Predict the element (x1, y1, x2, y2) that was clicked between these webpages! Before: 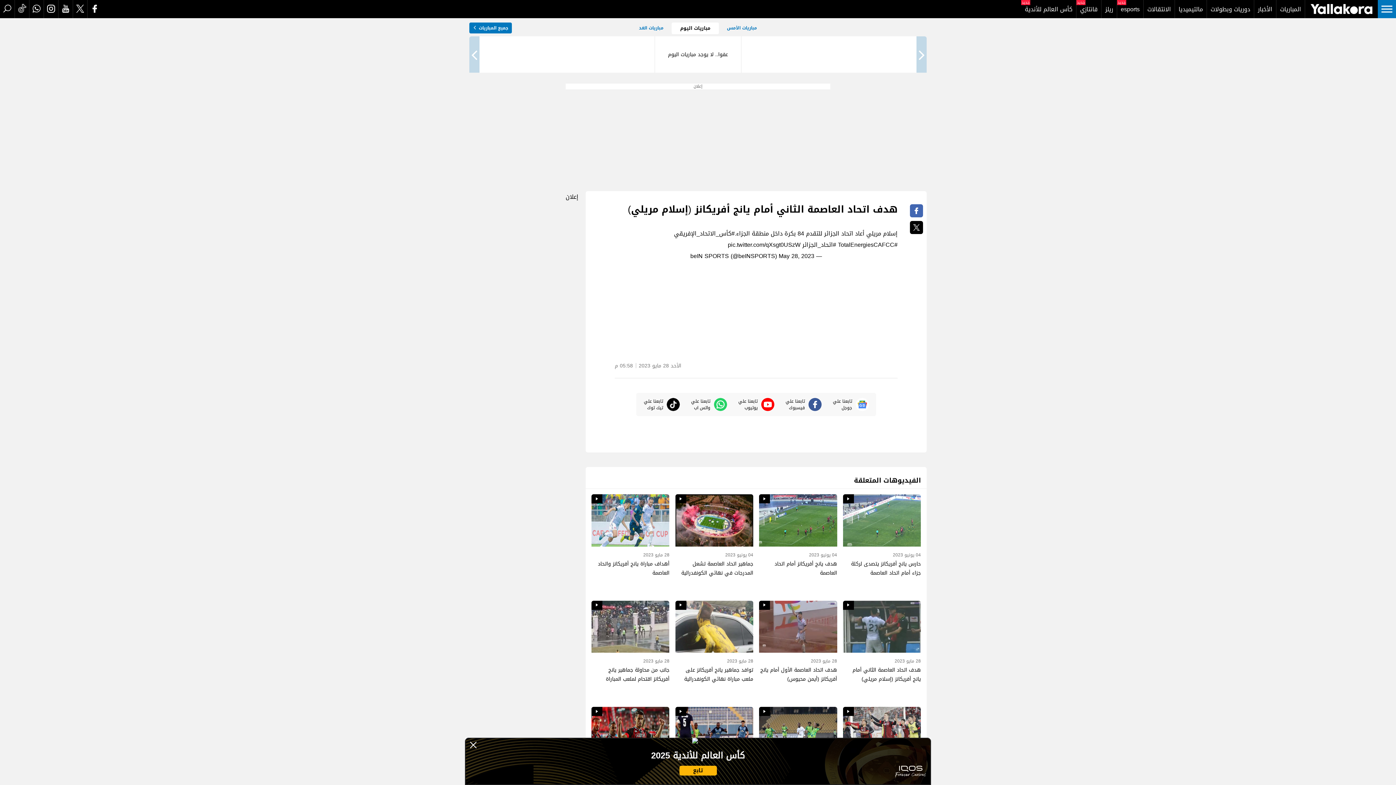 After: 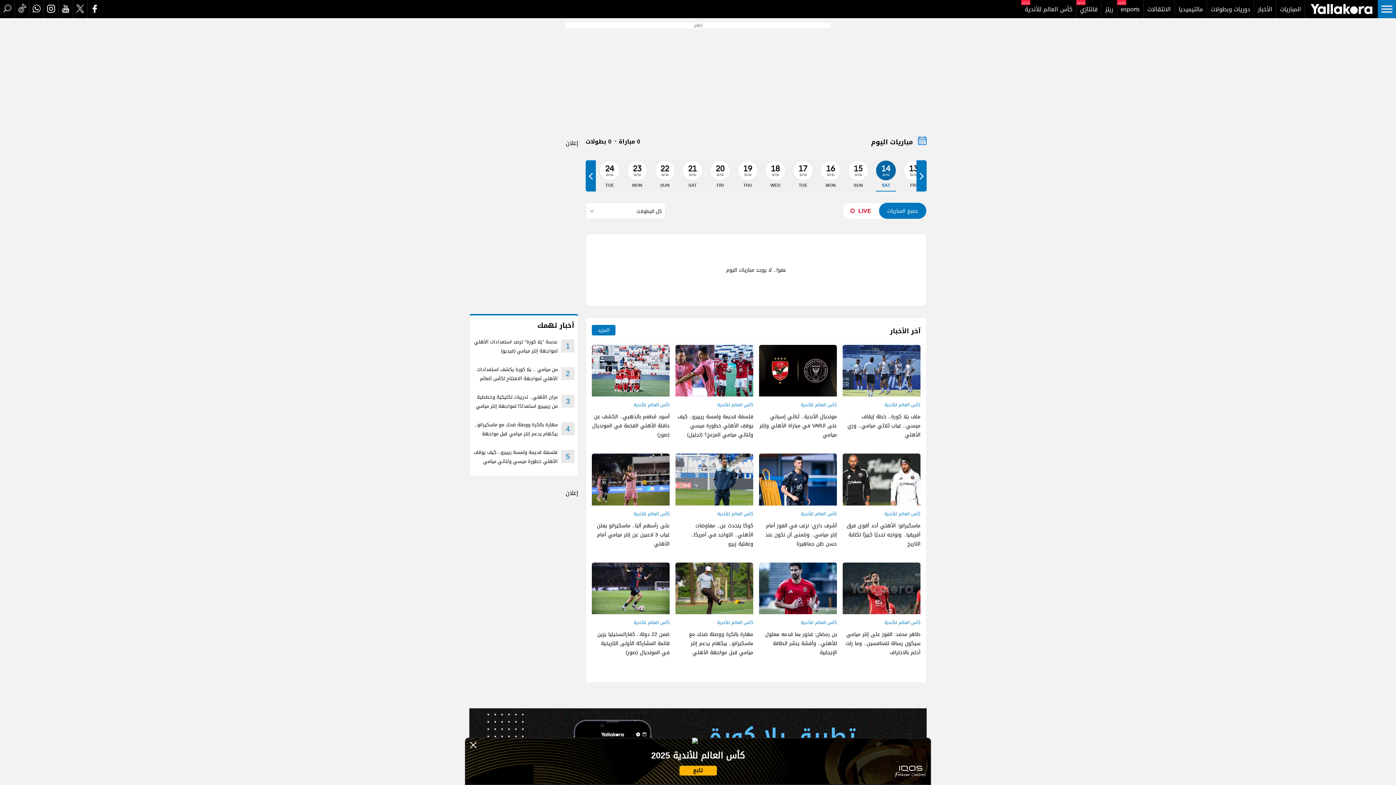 Action: bbox: (469, 22, 512, 33) label: جميع المباريات